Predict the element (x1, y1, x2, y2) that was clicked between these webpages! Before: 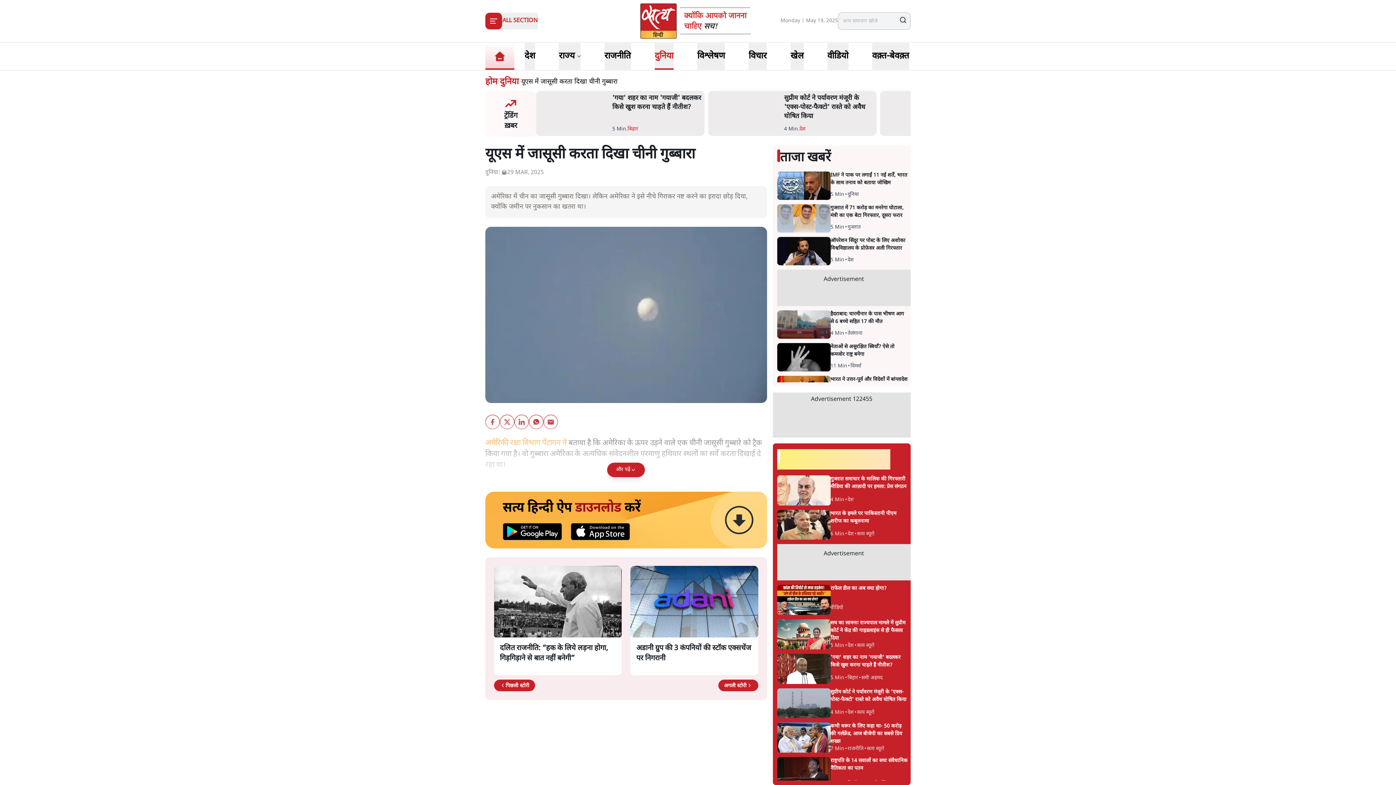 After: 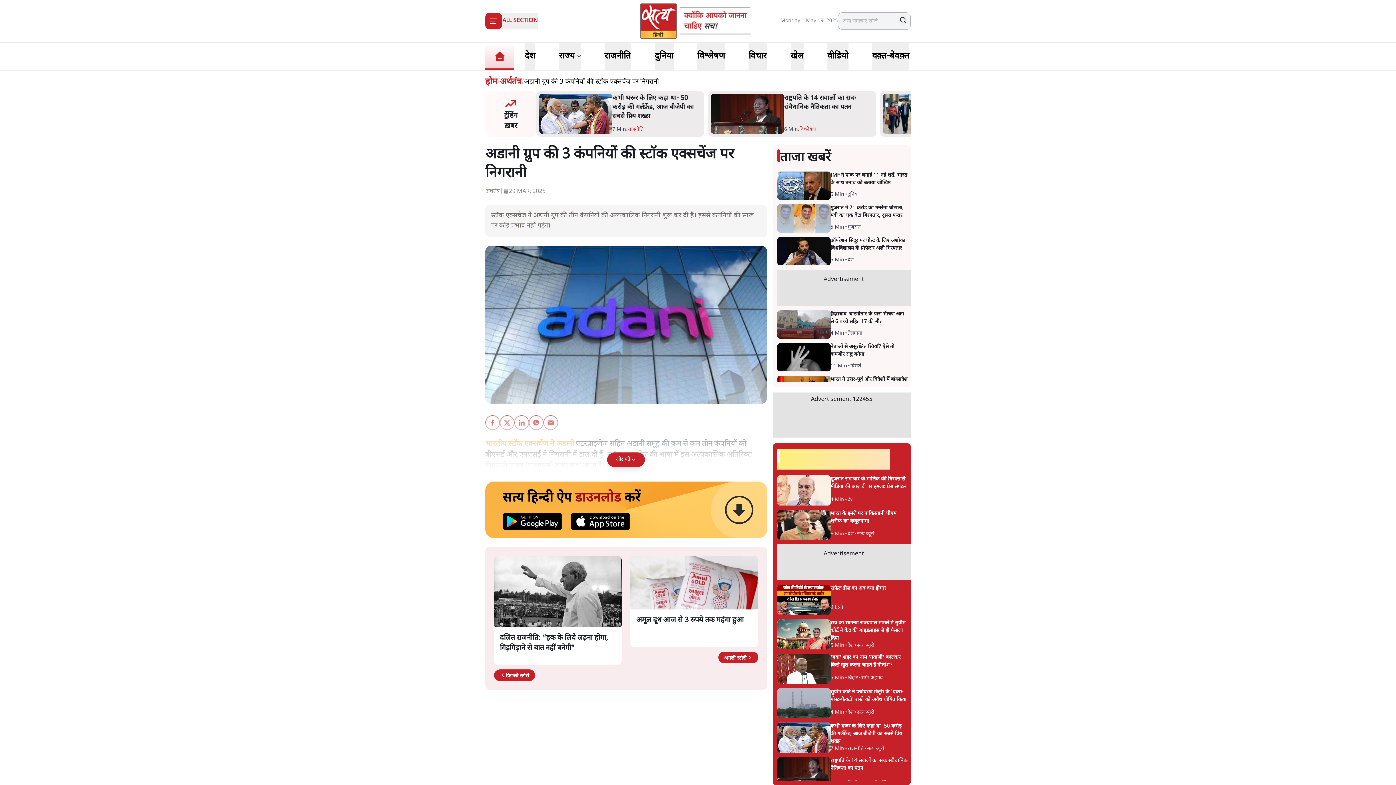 Action: label: अगली स्टोरी bbox: (718, 679, 758, 691)